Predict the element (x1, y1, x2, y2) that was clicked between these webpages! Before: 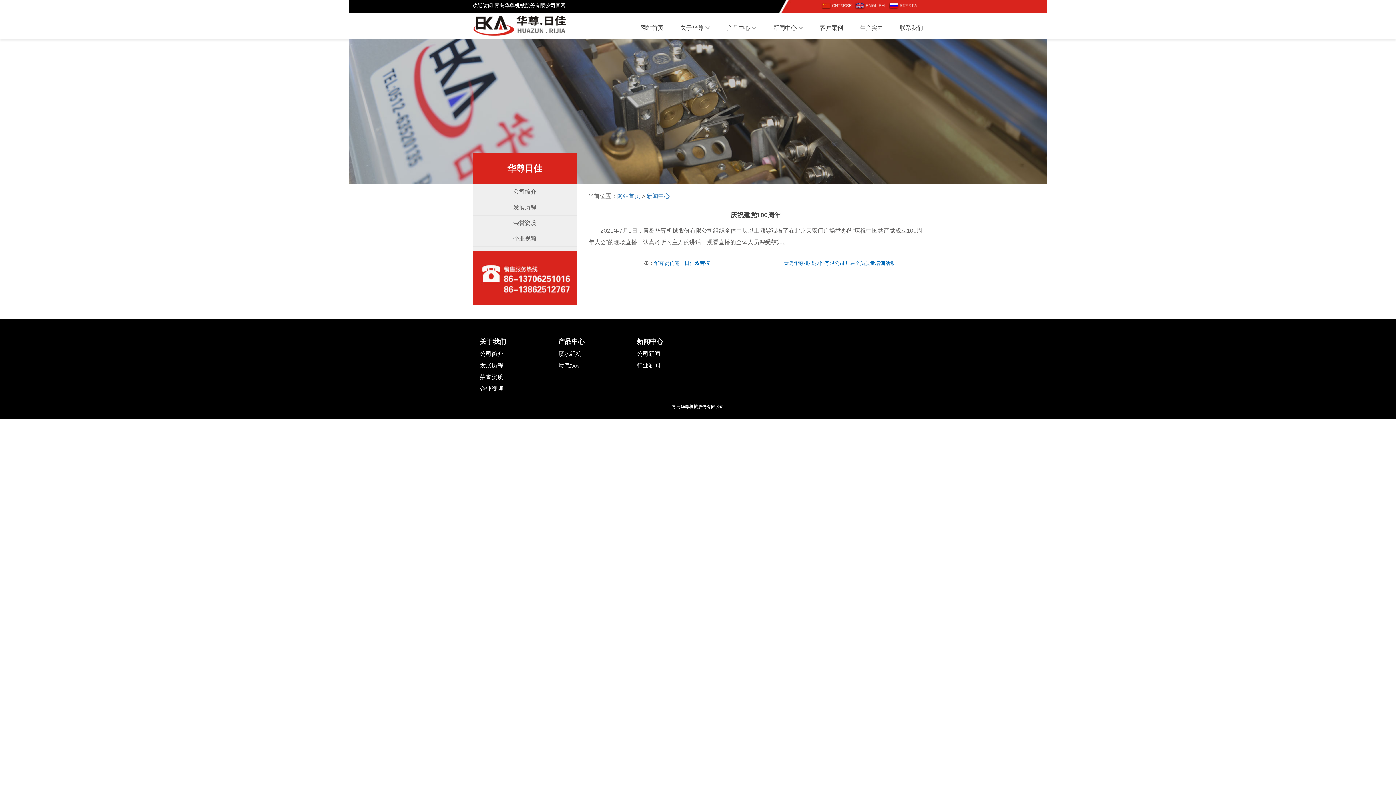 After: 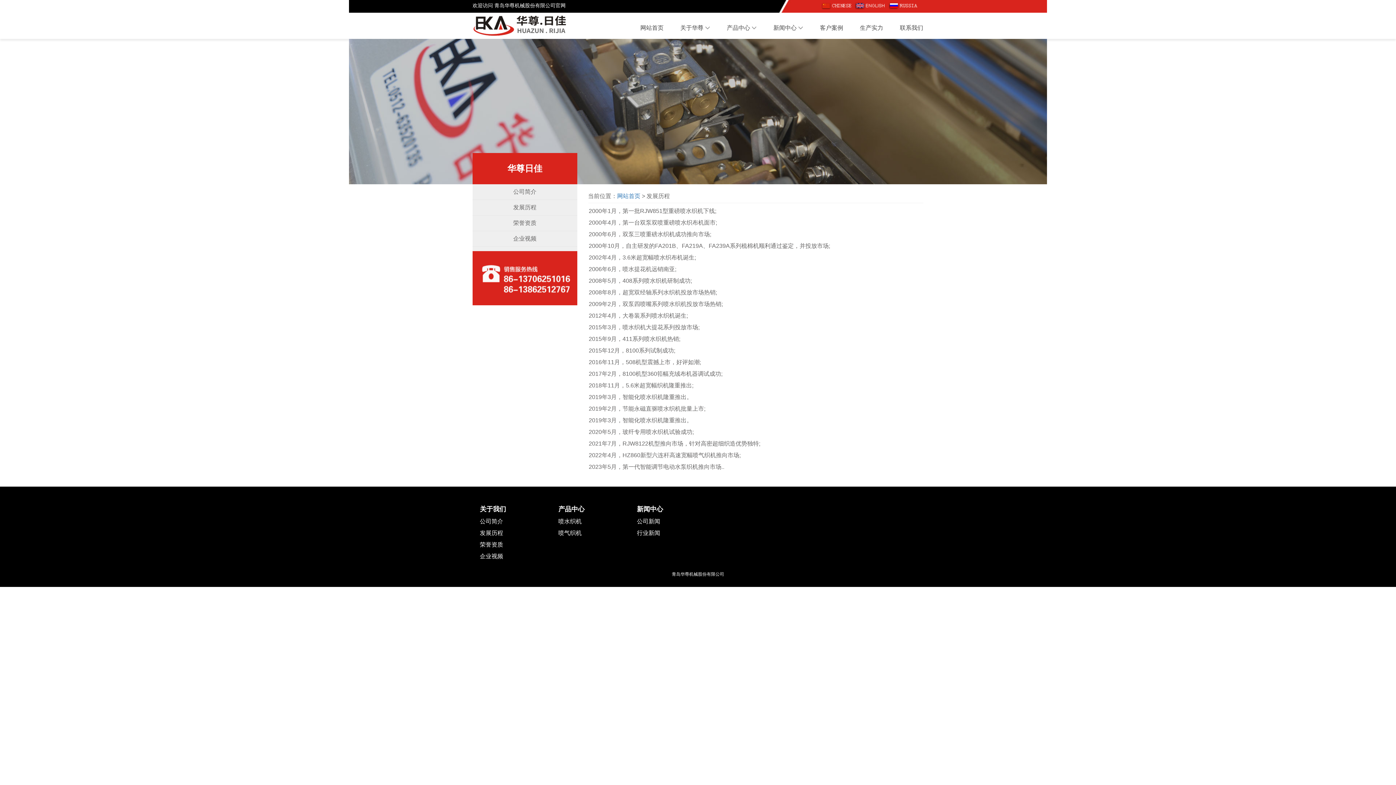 Action: bbox: (513, 204, 536, 210) label: 发展历程